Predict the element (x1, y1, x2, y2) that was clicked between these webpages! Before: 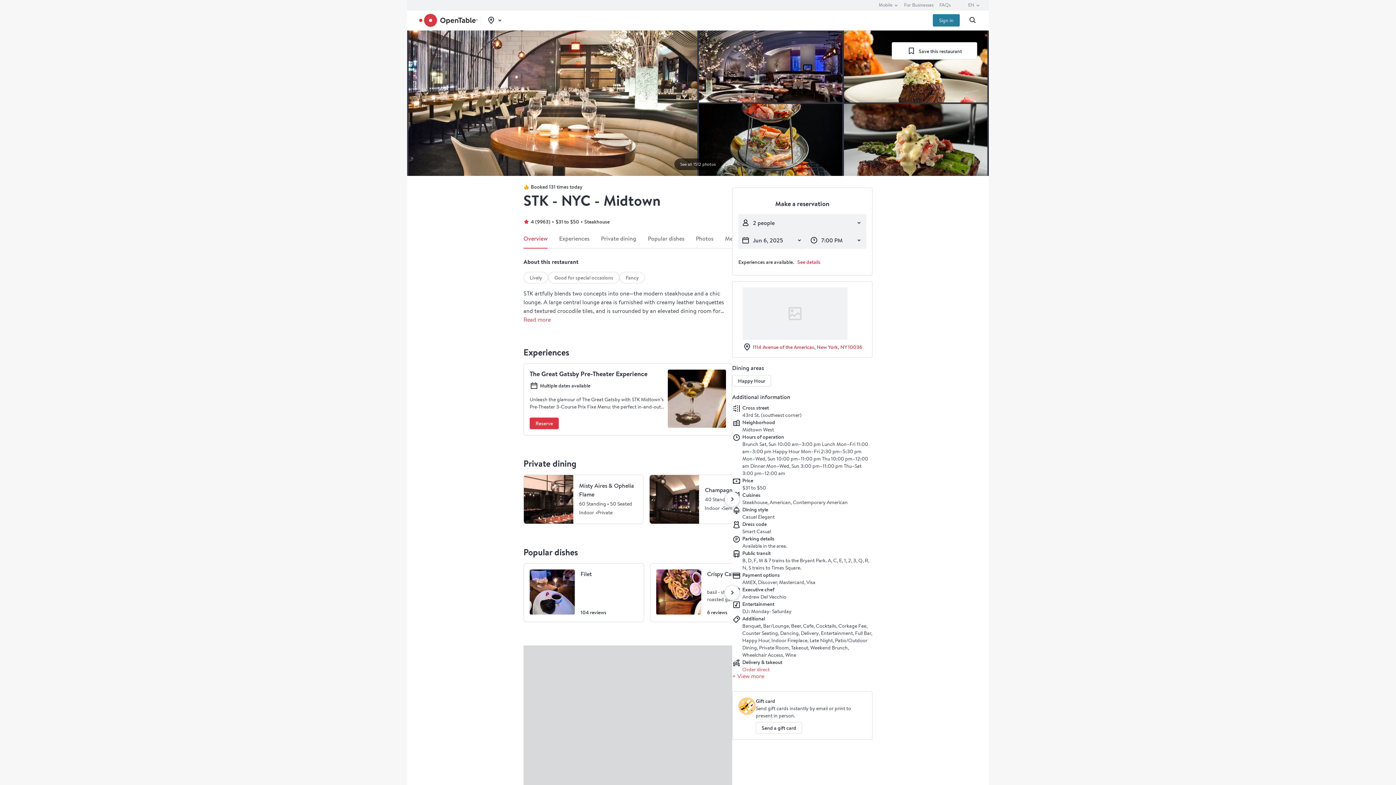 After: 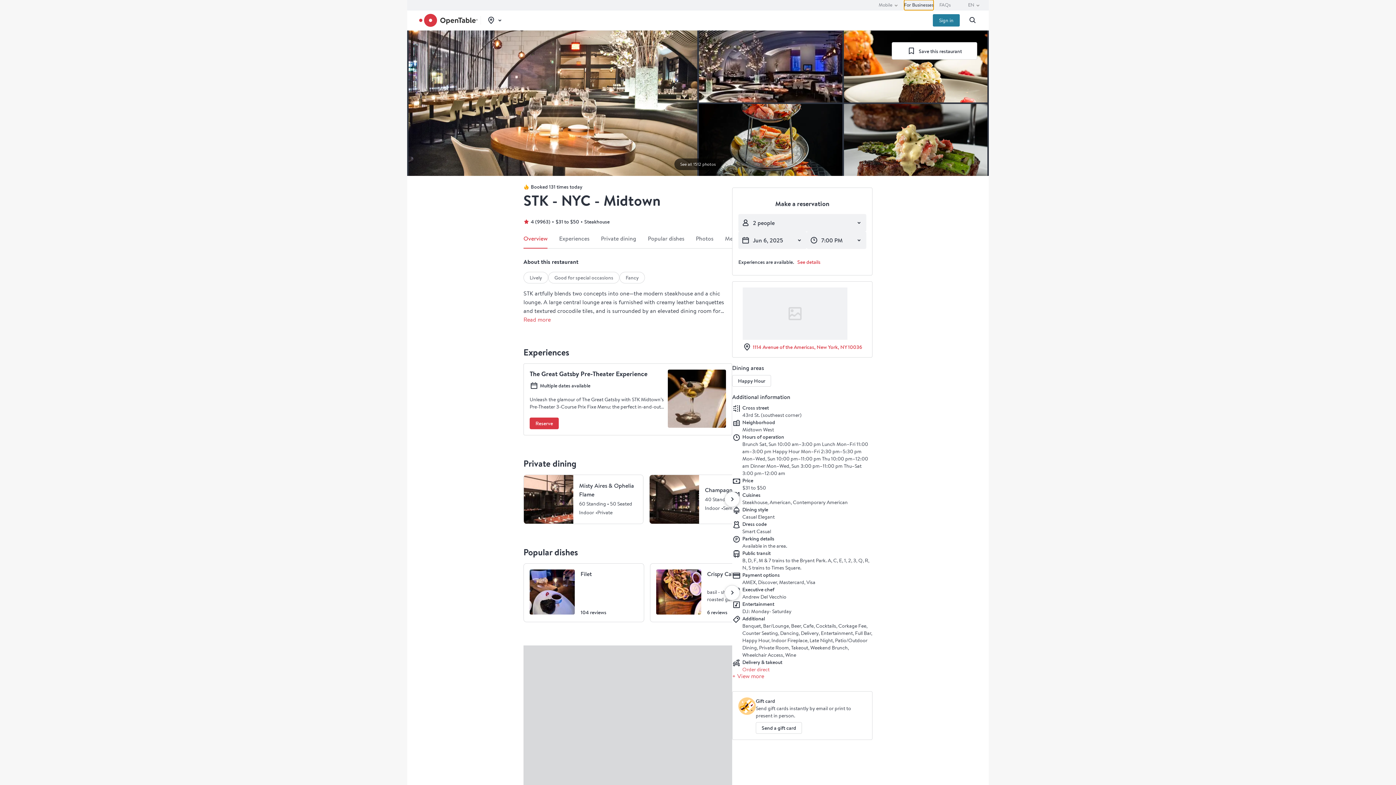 Action: bbox: (904, 0, 933, 10) label: For Businesses